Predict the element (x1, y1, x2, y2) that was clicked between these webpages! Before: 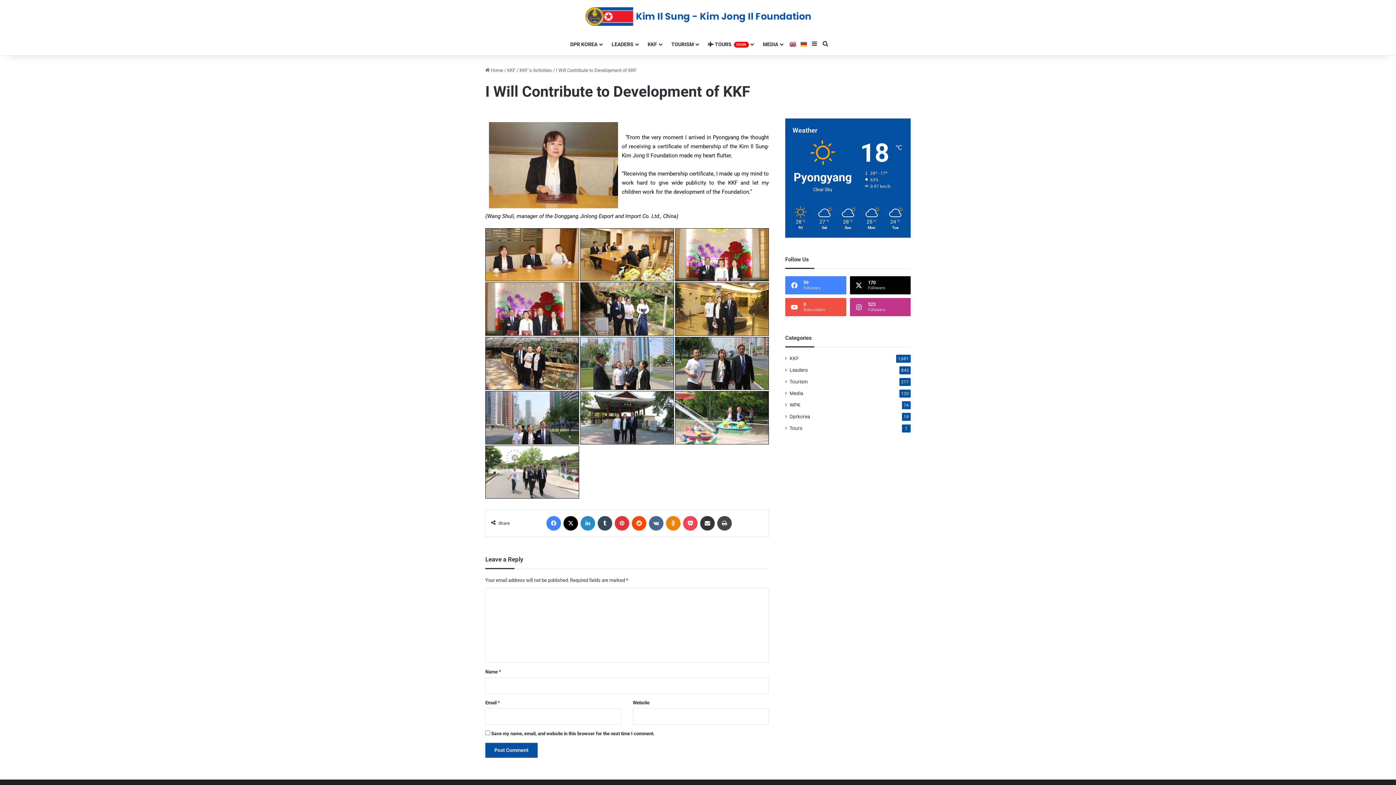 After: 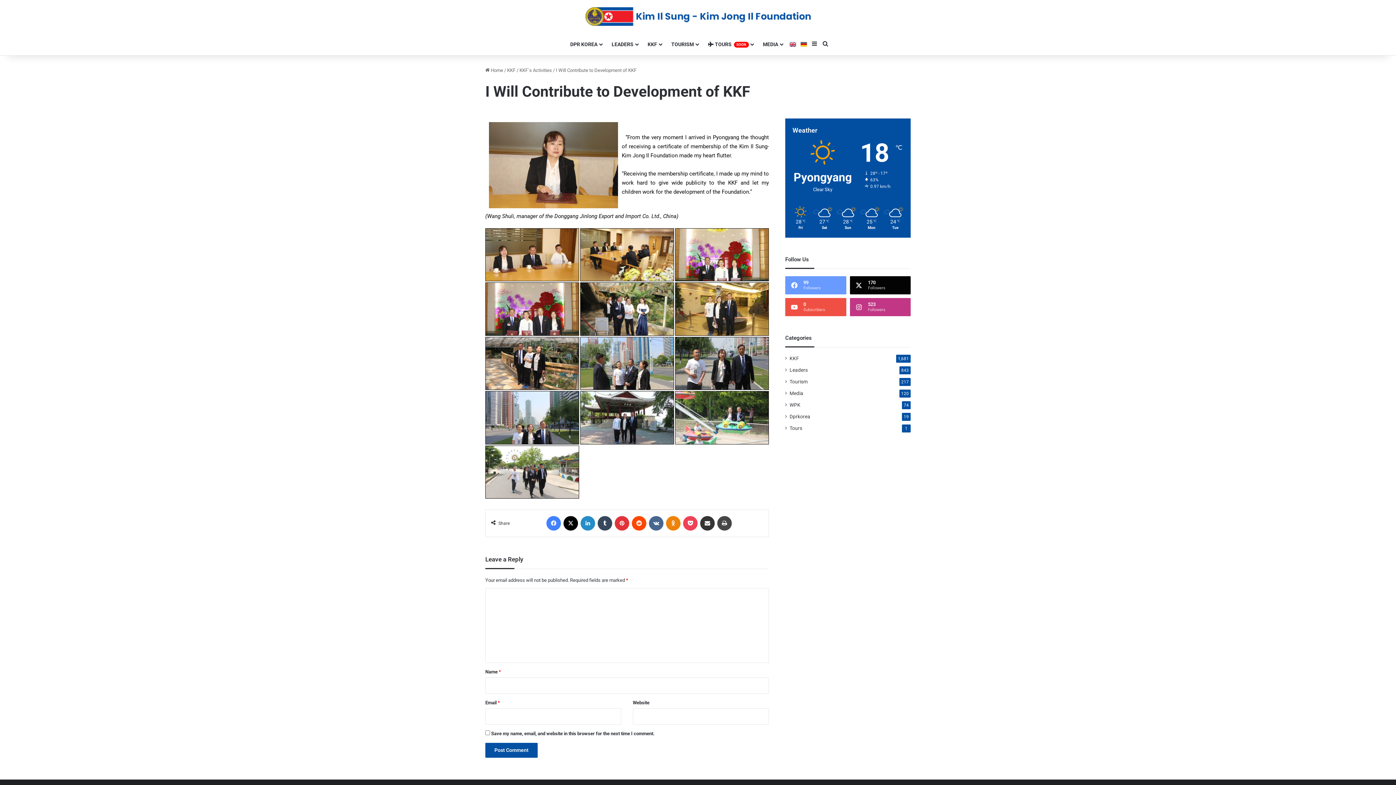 Action: bbox: (785, 276, 846, 294) label: 99
Followers